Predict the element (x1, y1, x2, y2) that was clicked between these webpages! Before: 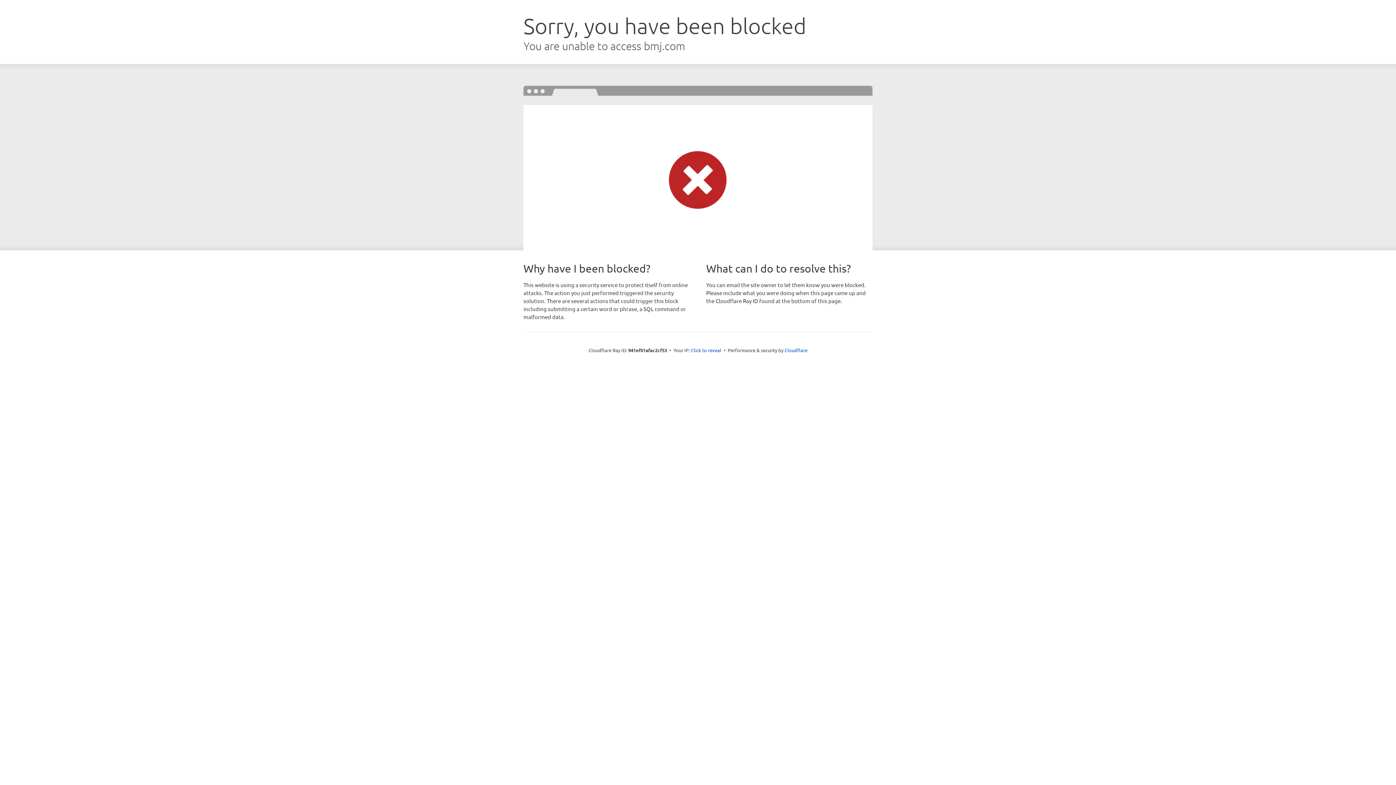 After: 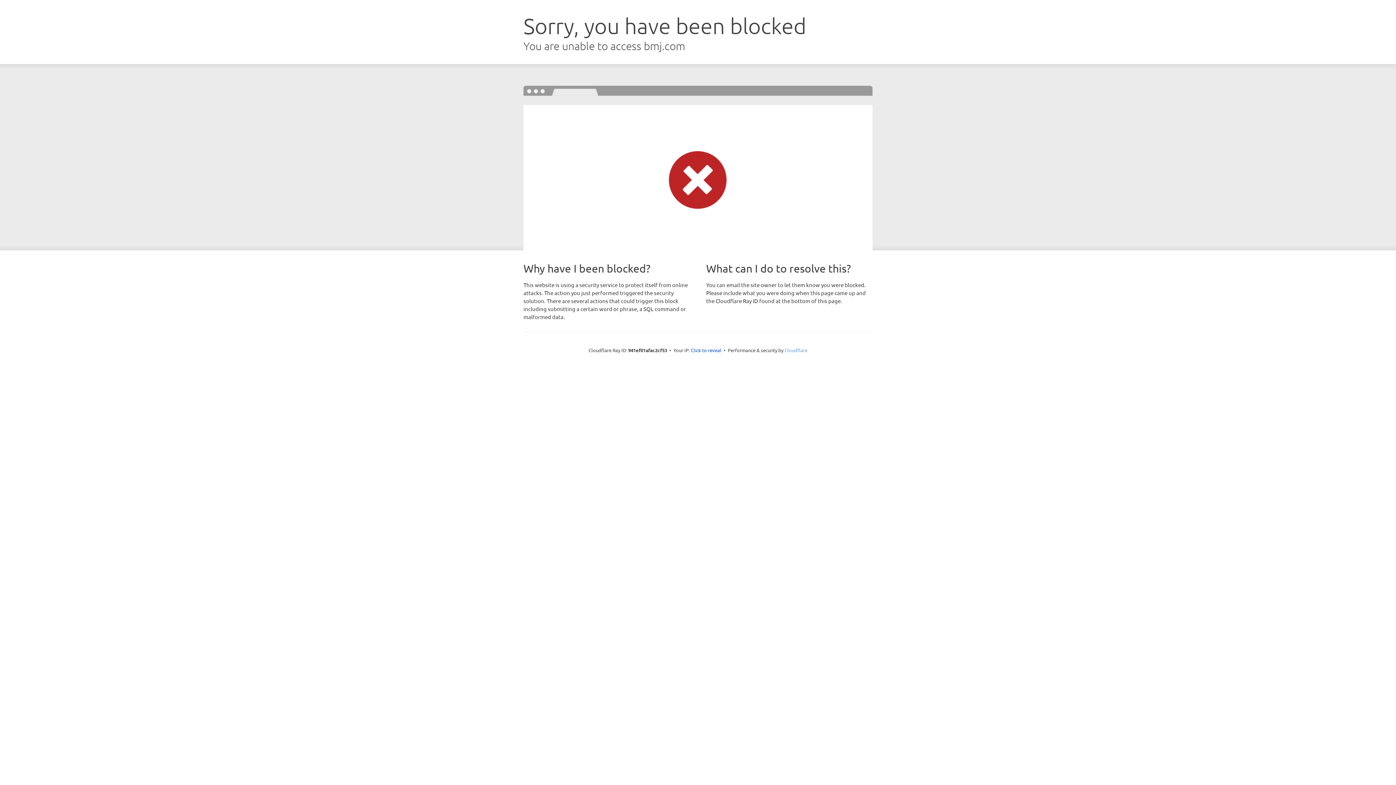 Action: label: Cloudflare bbox: (784, 347, 807, 353)